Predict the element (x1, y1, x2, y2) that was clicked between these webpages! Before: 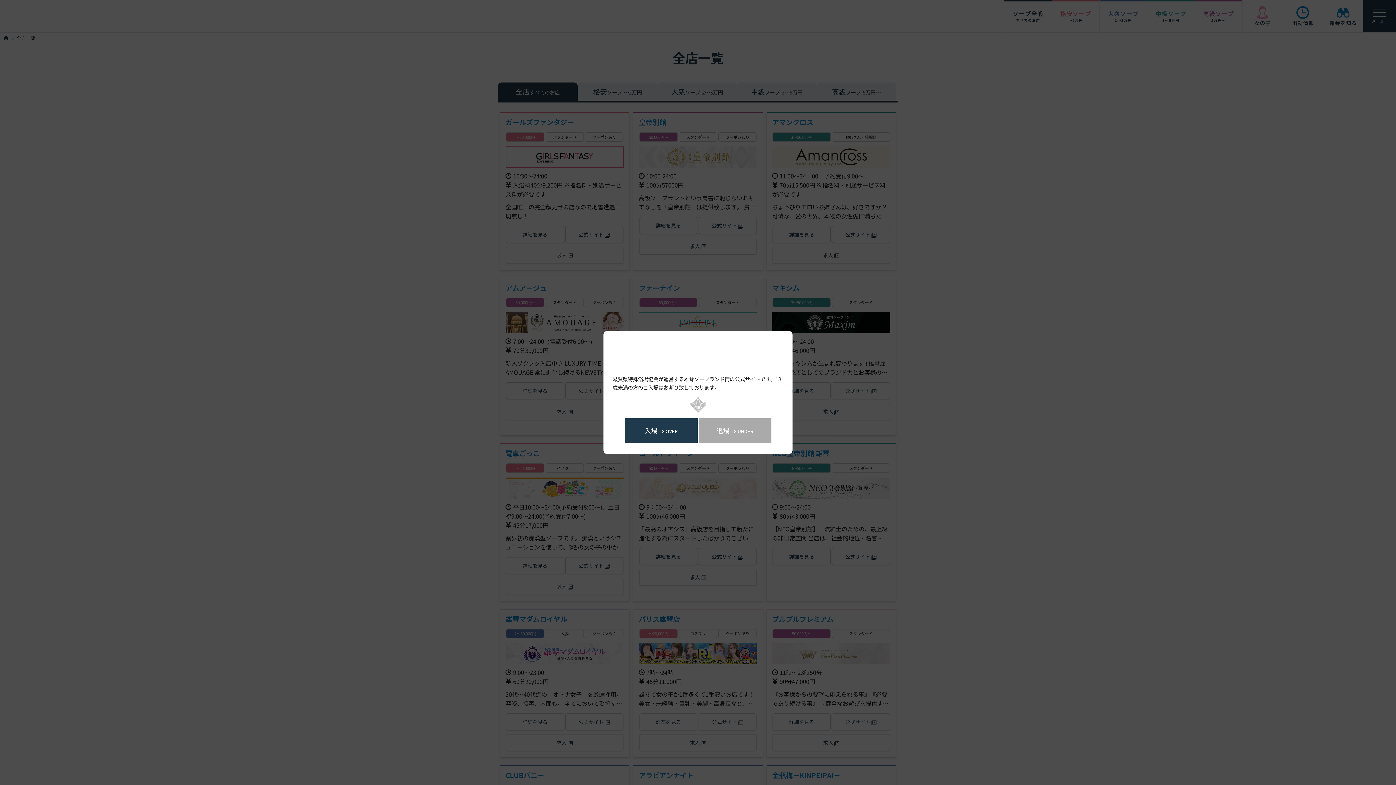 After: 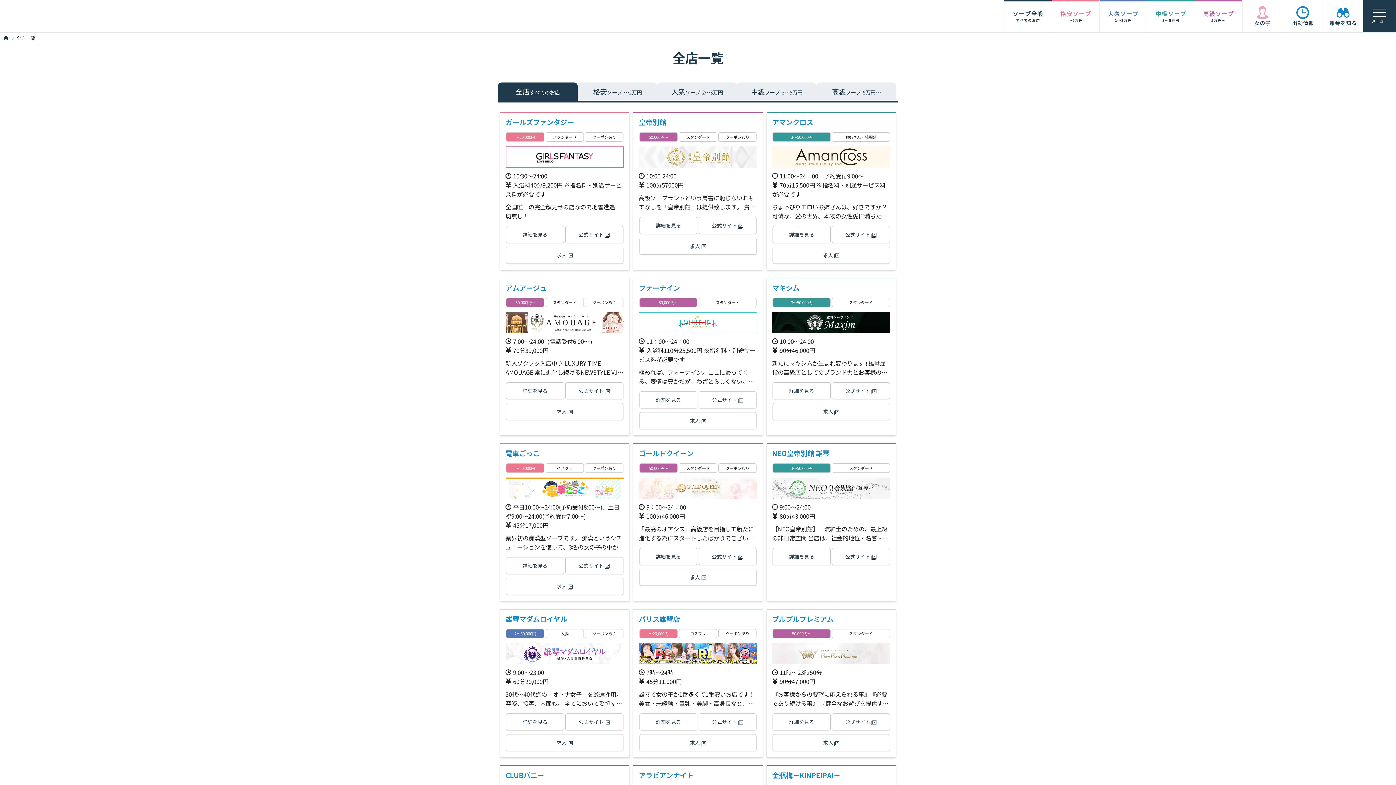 Action: label: 入場18 OVER bbox: (624, 418, 697, 443)